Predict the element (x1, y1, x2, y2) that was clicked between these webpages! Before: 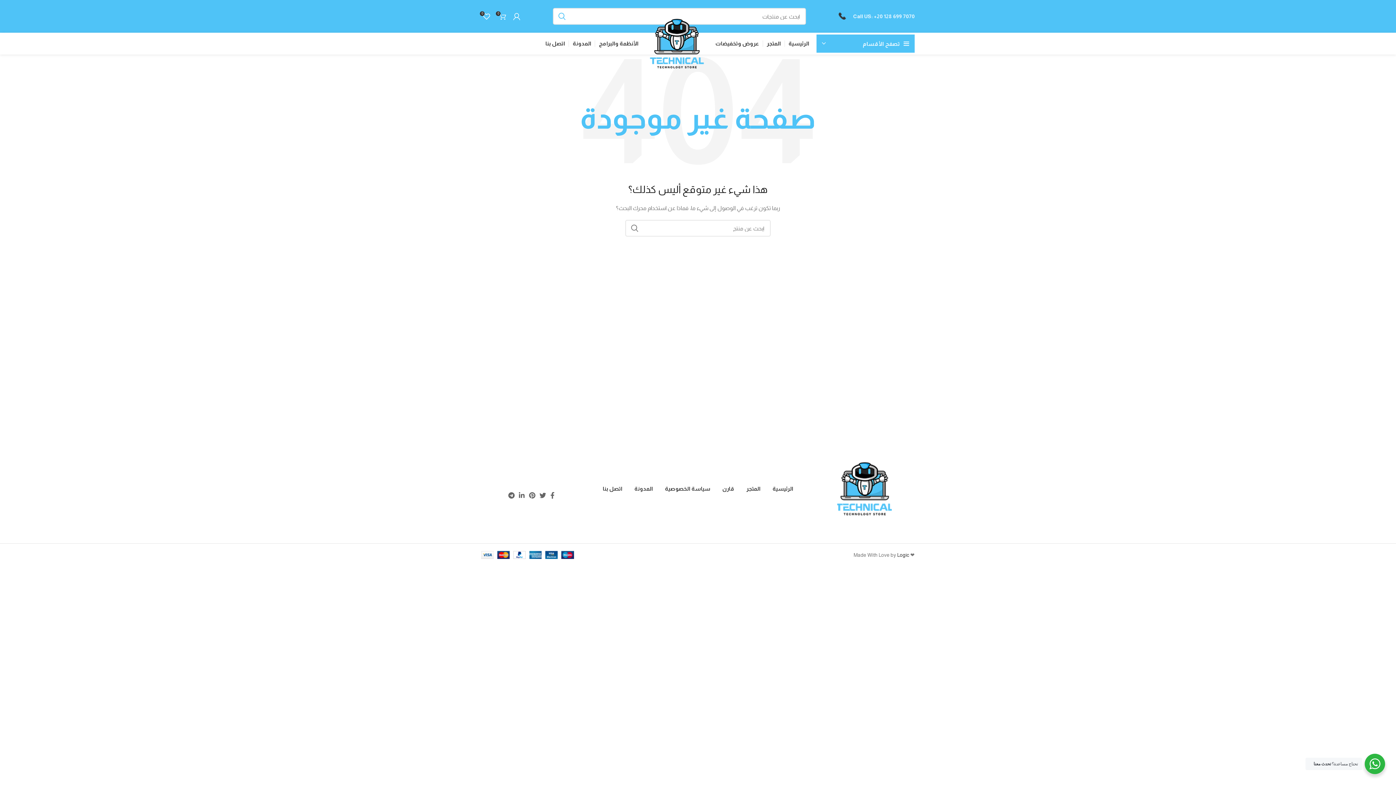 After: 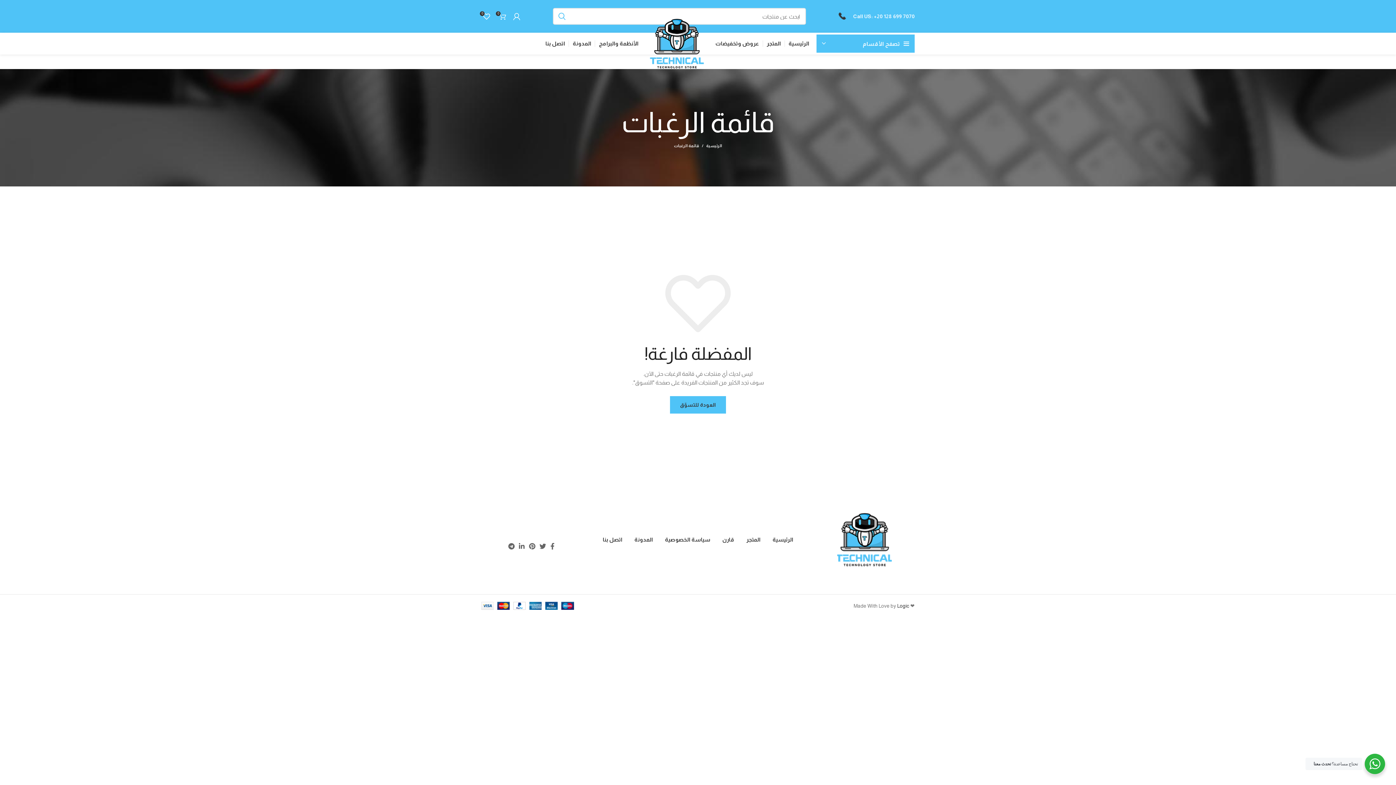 Action: label: 0 bbox: (479, 9, 493, 23)